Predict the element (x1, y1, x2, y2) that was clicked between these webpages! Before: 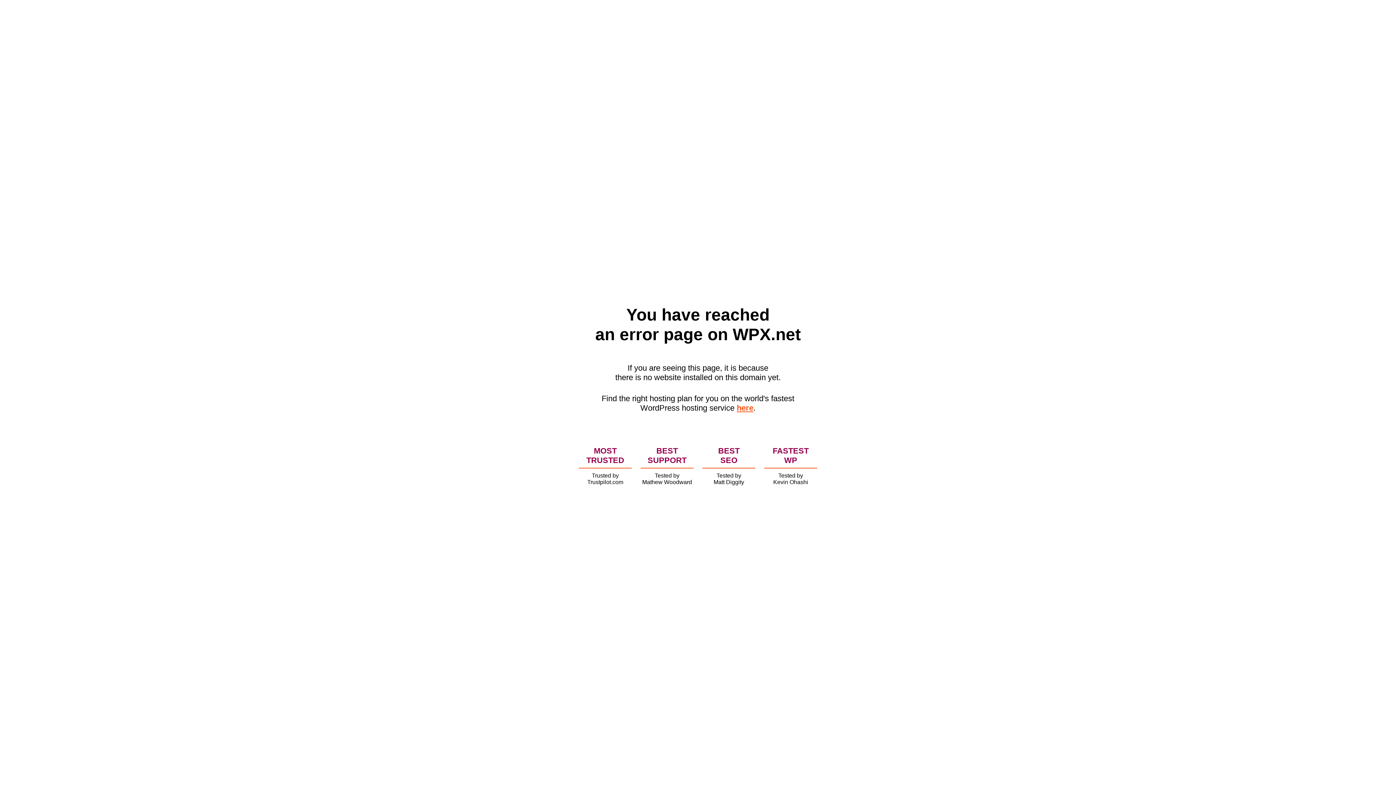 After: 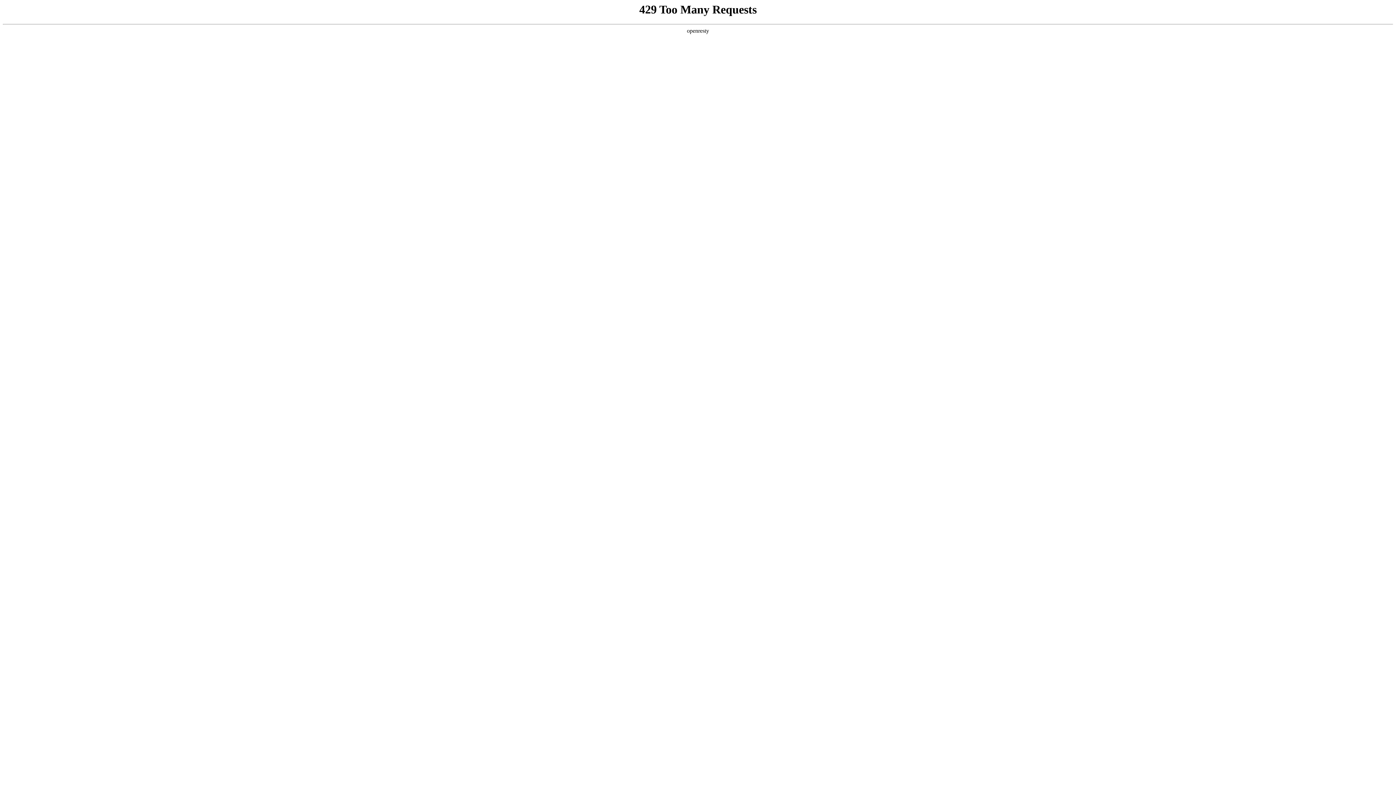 Action: label: here bbox: (736, 403, 753, 412)